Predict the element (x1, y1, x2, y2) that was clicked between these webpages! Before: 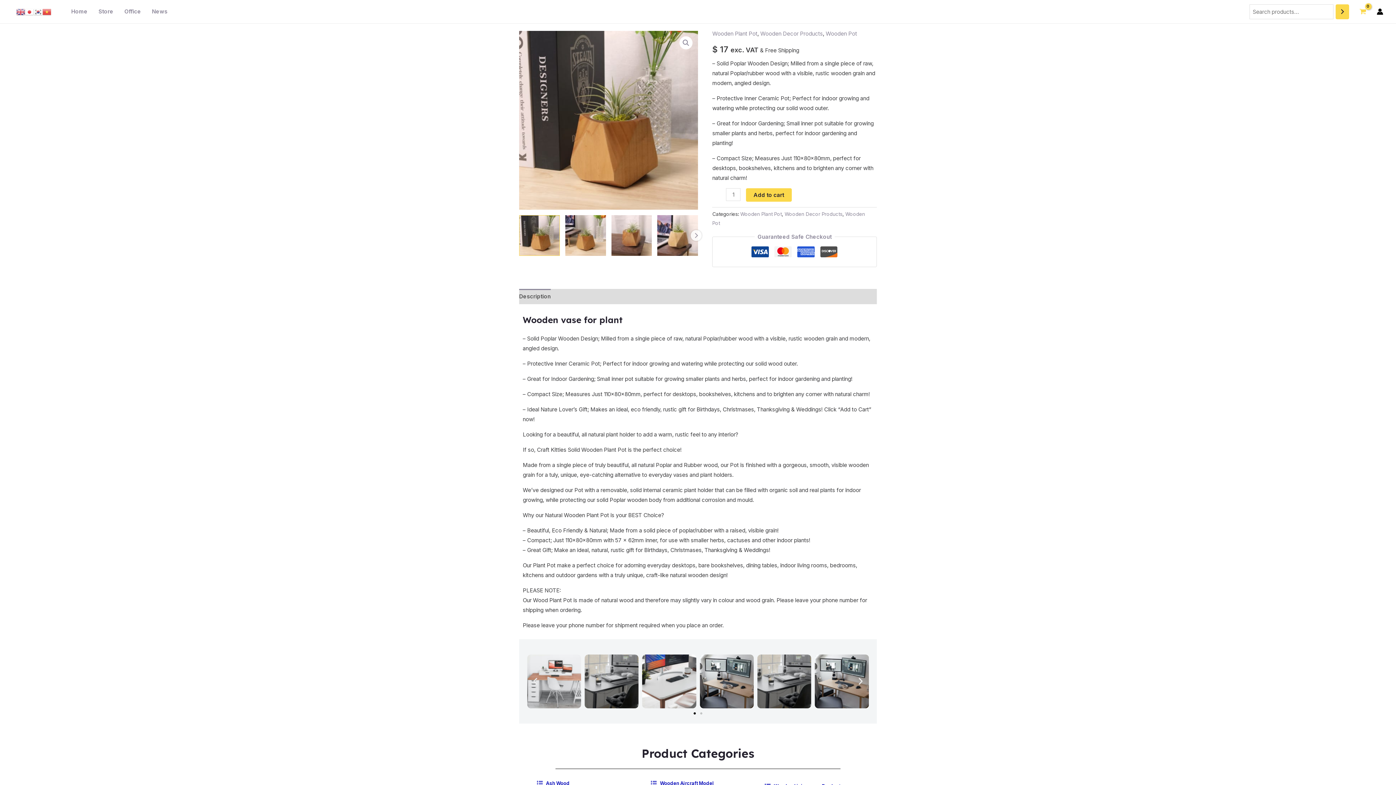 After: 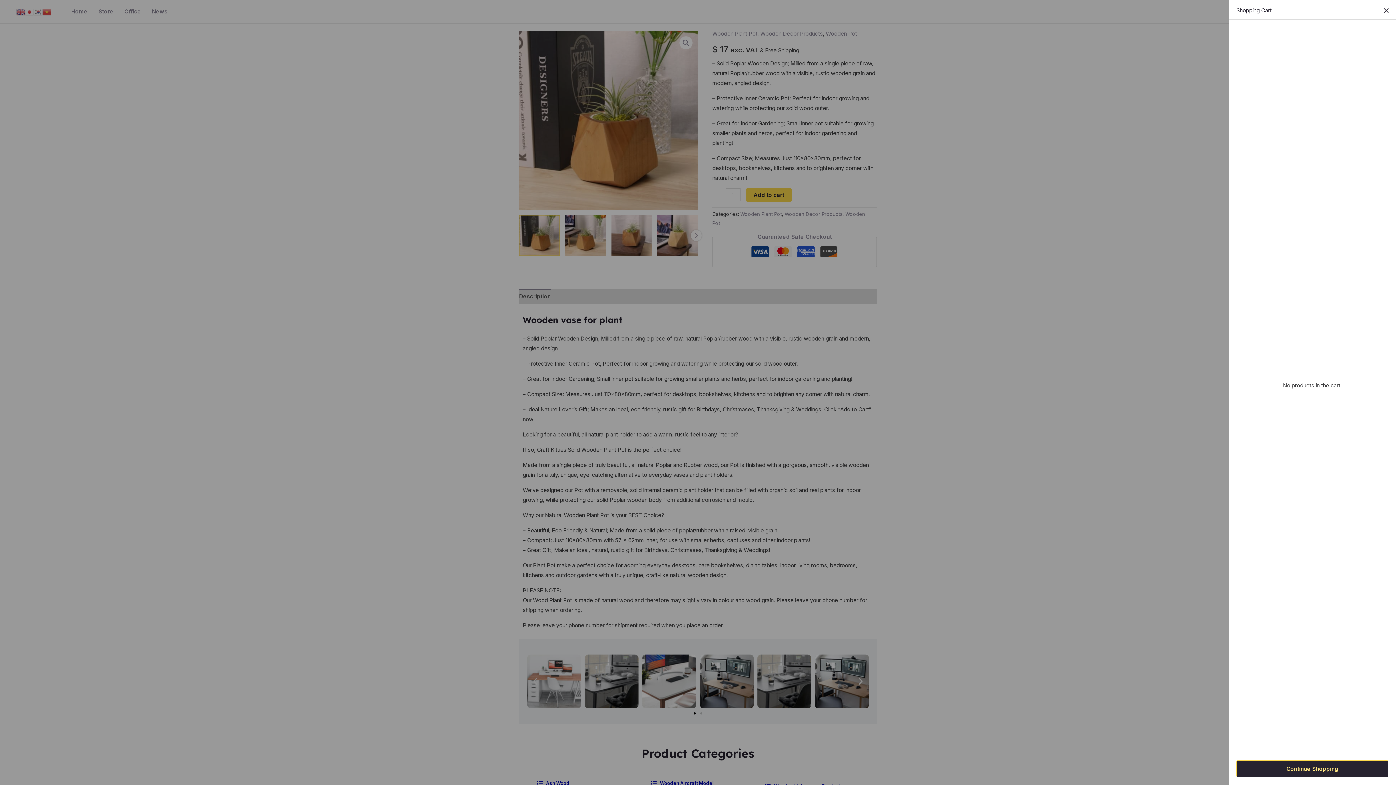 Action: label: View Shopping Cart, empty bbox: (1356, 0, 1369, 23)